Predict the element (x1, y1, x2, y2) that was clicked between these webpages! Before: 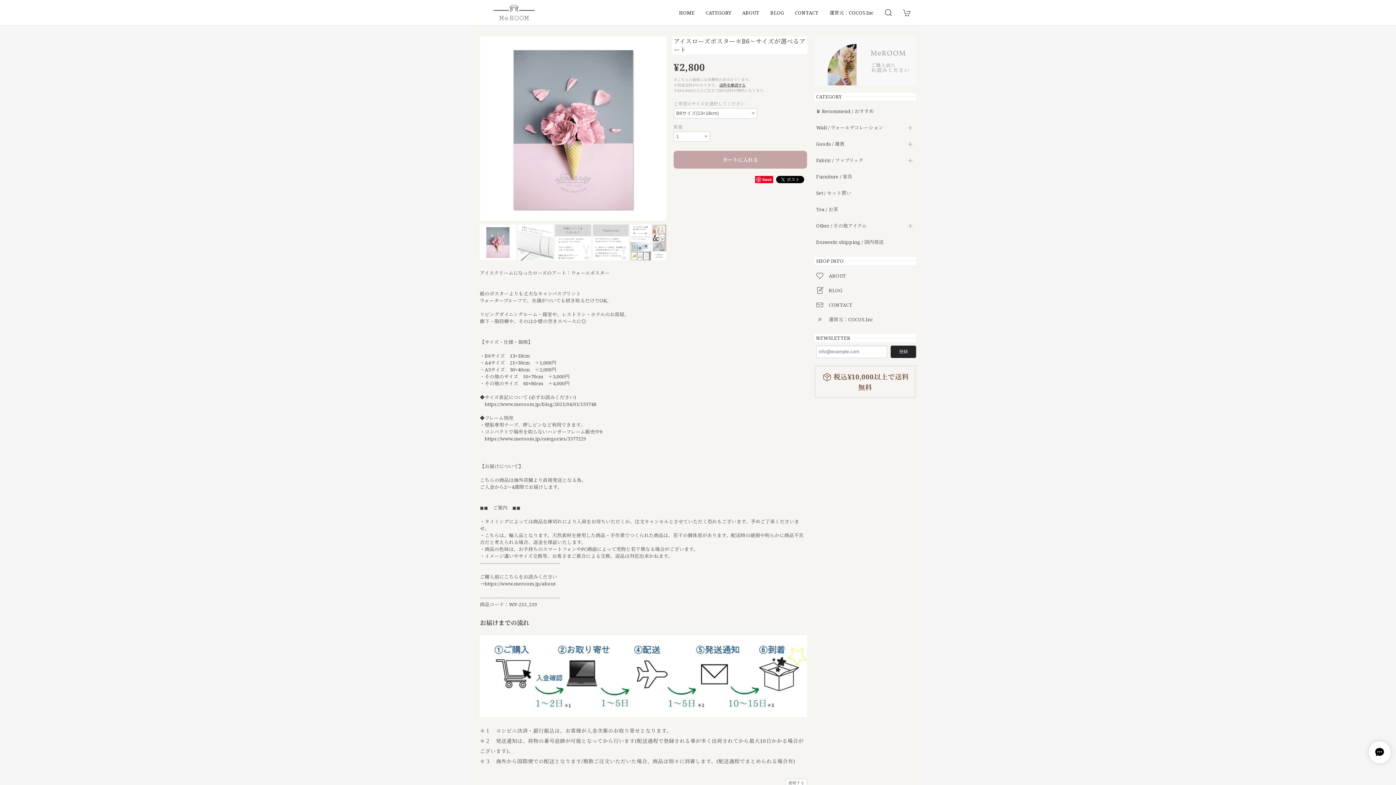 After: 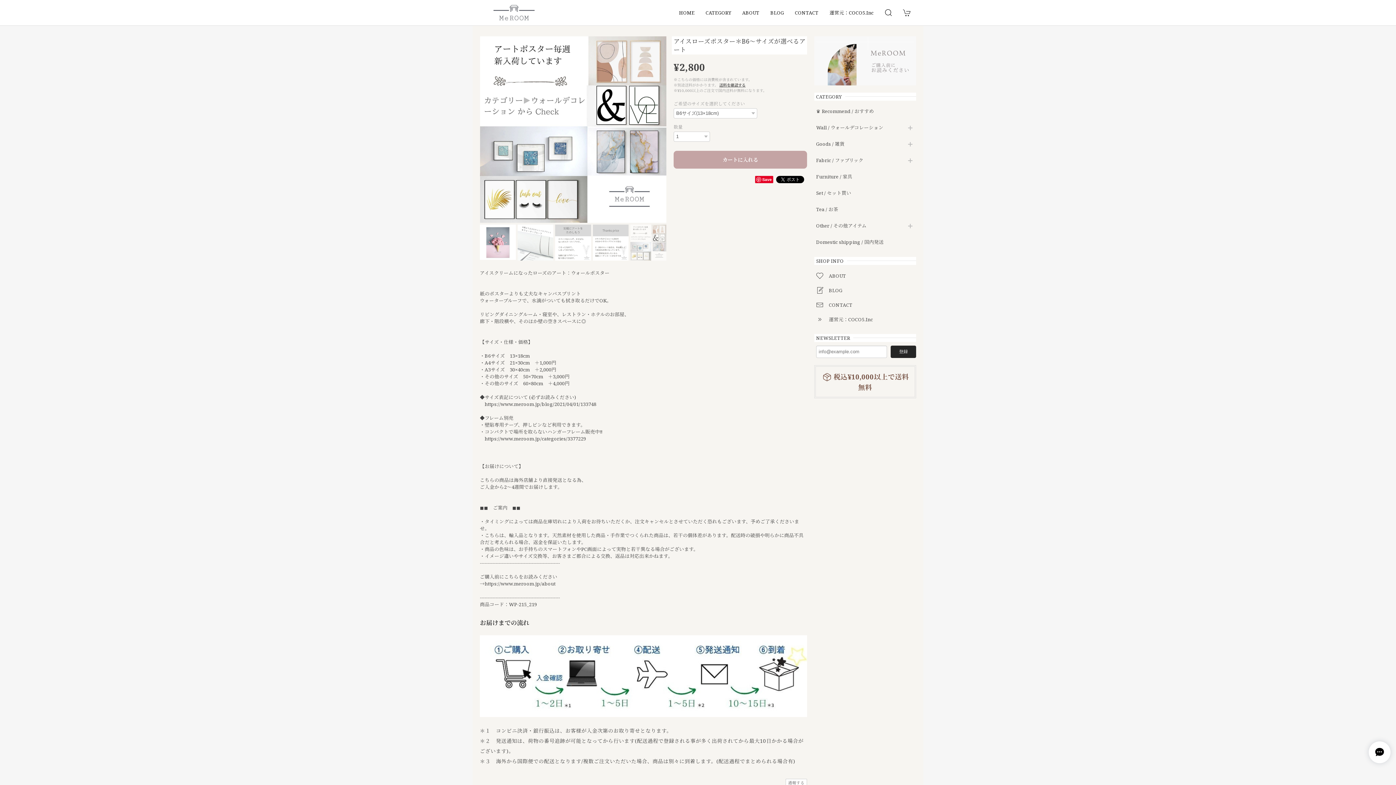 Action: bbox: (630, 238, 666, 245)